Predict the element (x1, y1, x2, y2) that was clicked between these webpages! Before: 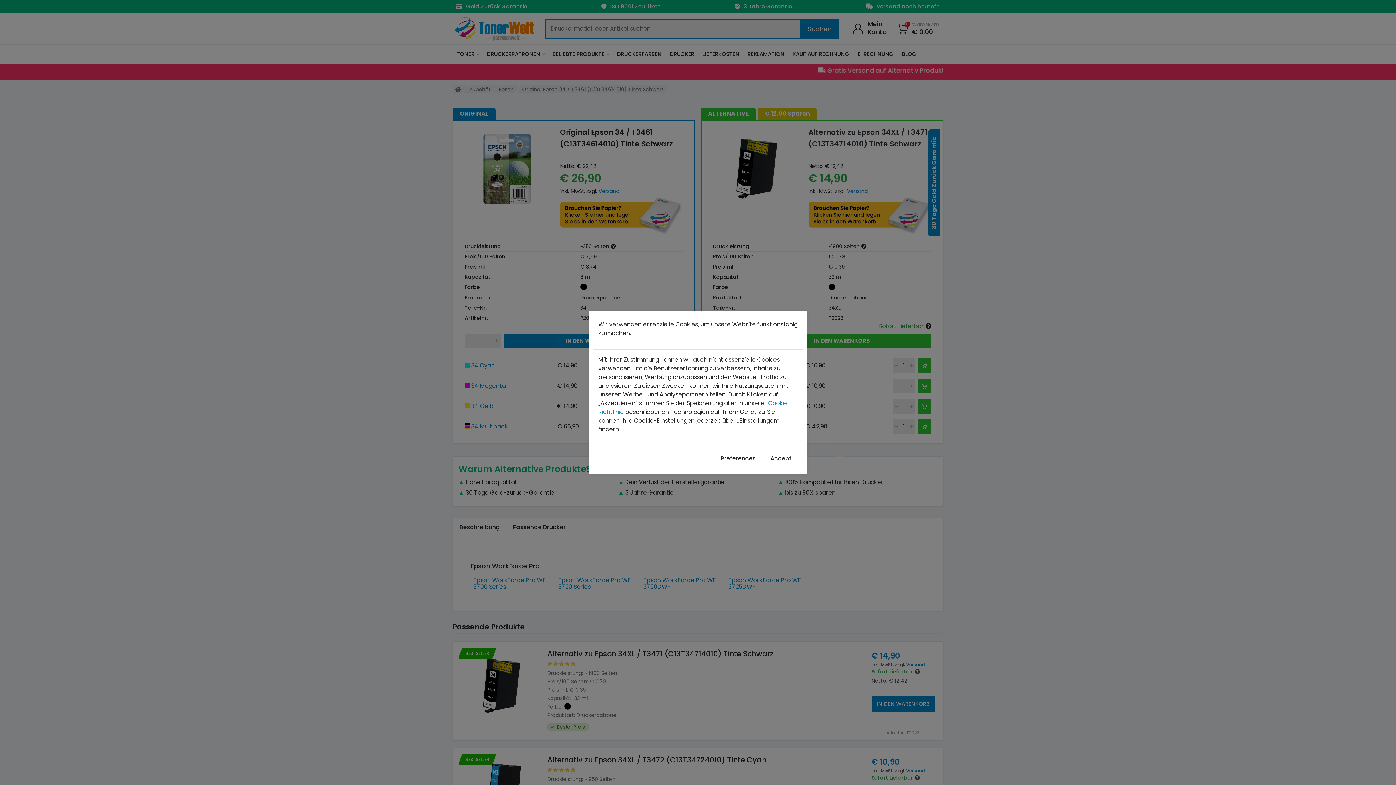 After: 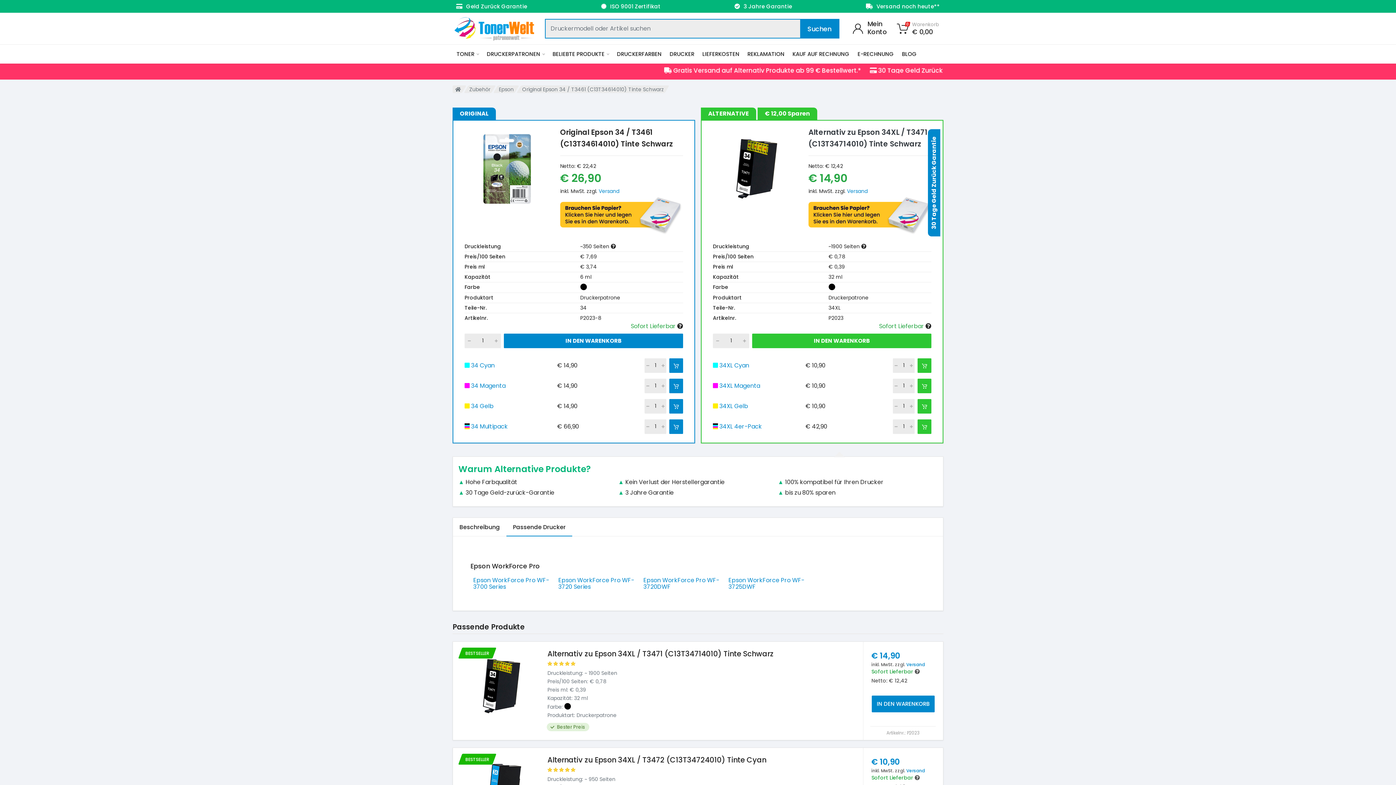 Action: label: Accept bbox: (764, 452, 797, 465)